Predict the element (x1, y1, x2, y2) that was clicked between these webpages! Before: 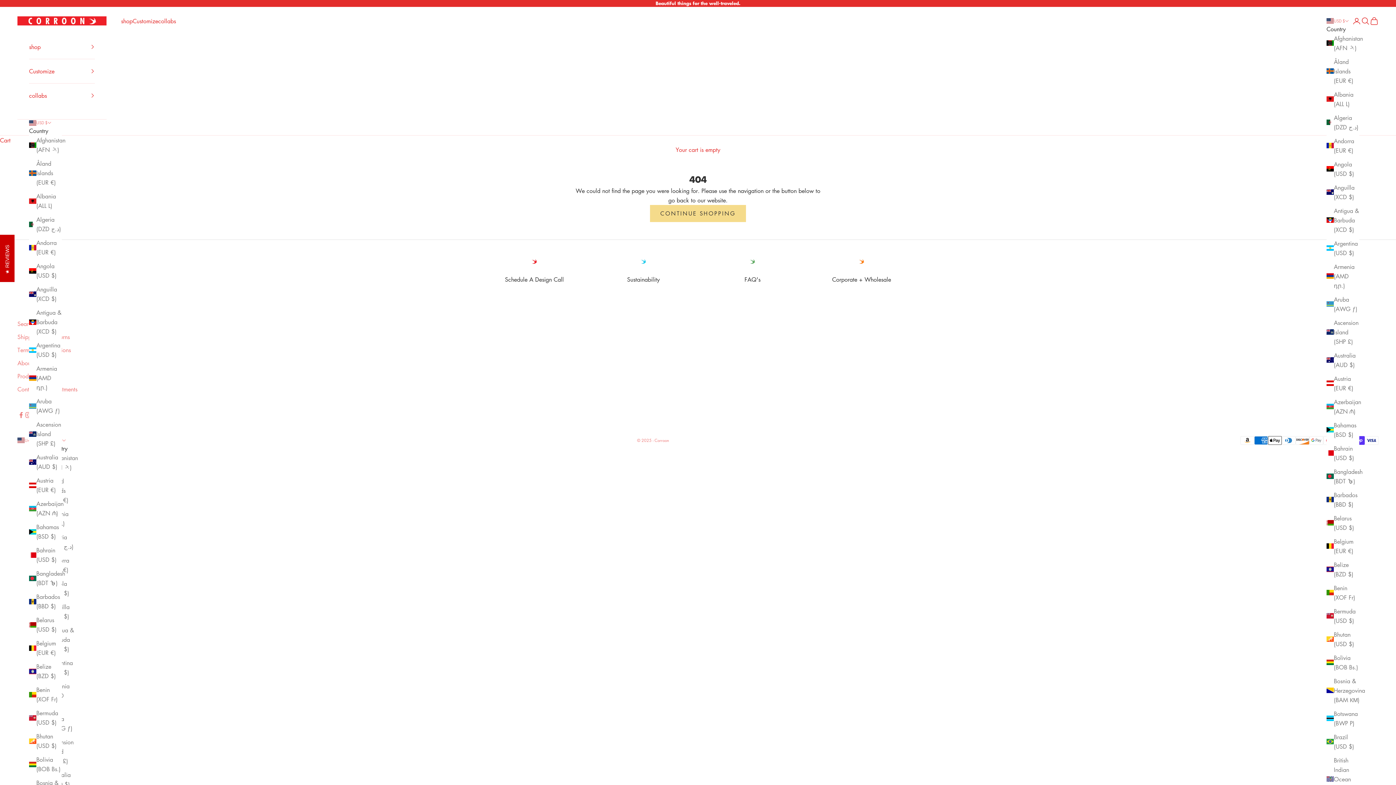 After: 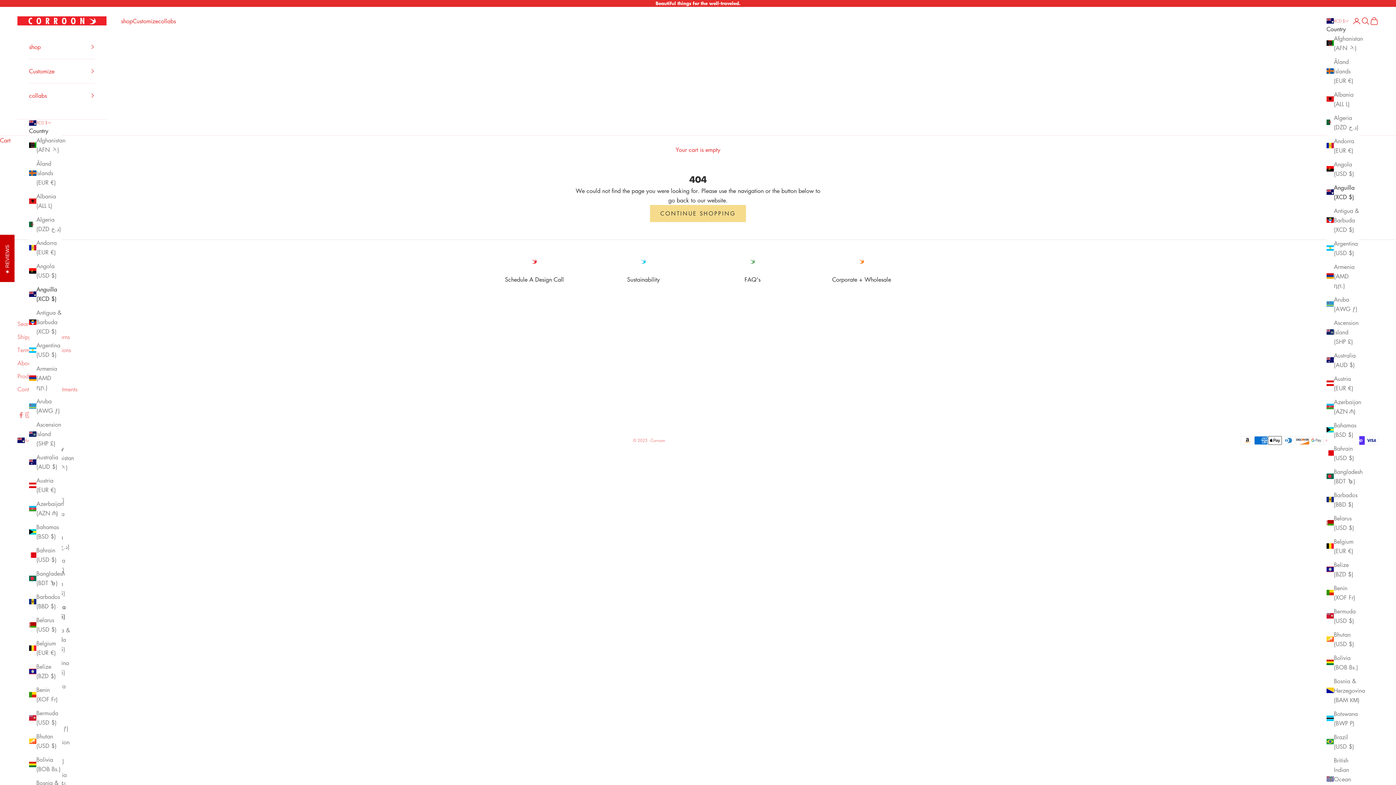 Action: bbox: (1326, 182, 1359, 201) label: Anguilla (XCD $)